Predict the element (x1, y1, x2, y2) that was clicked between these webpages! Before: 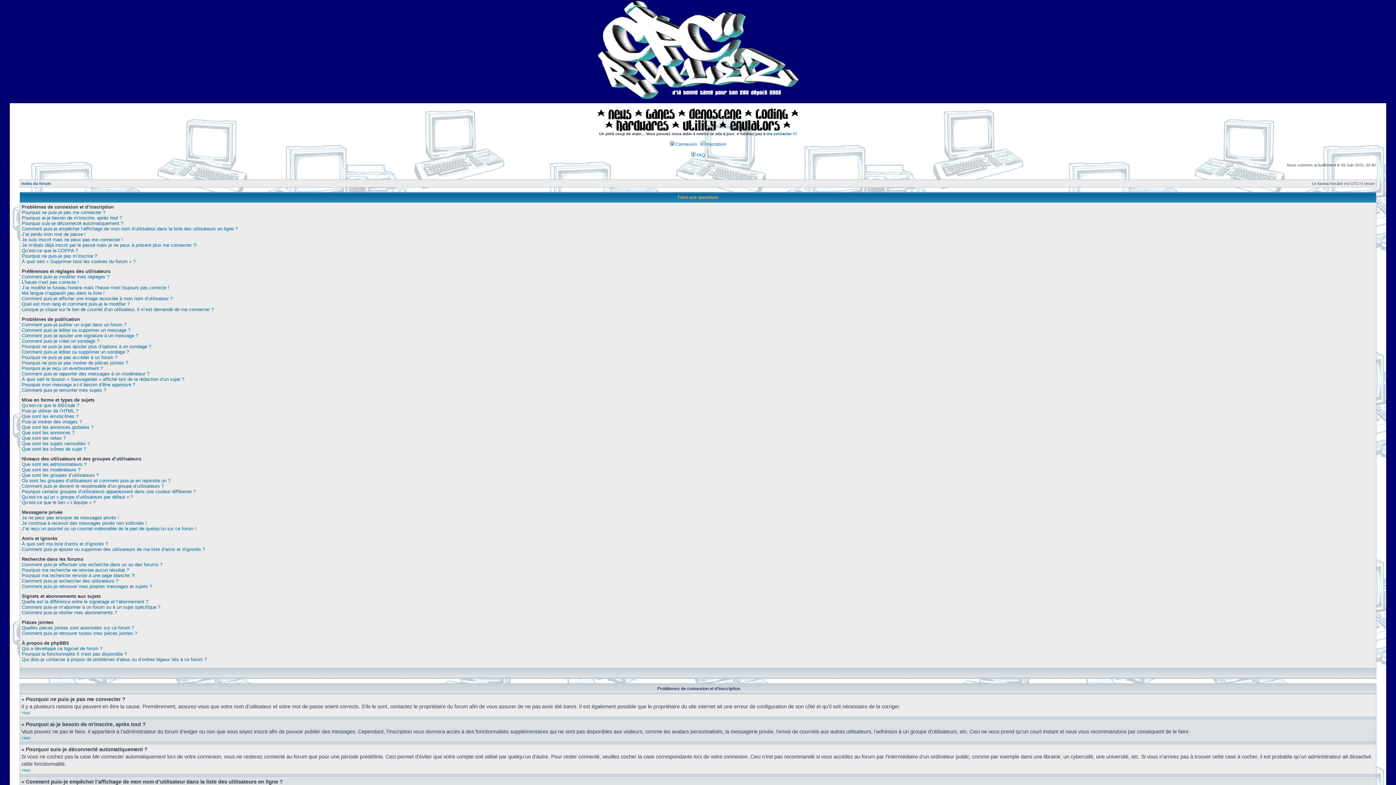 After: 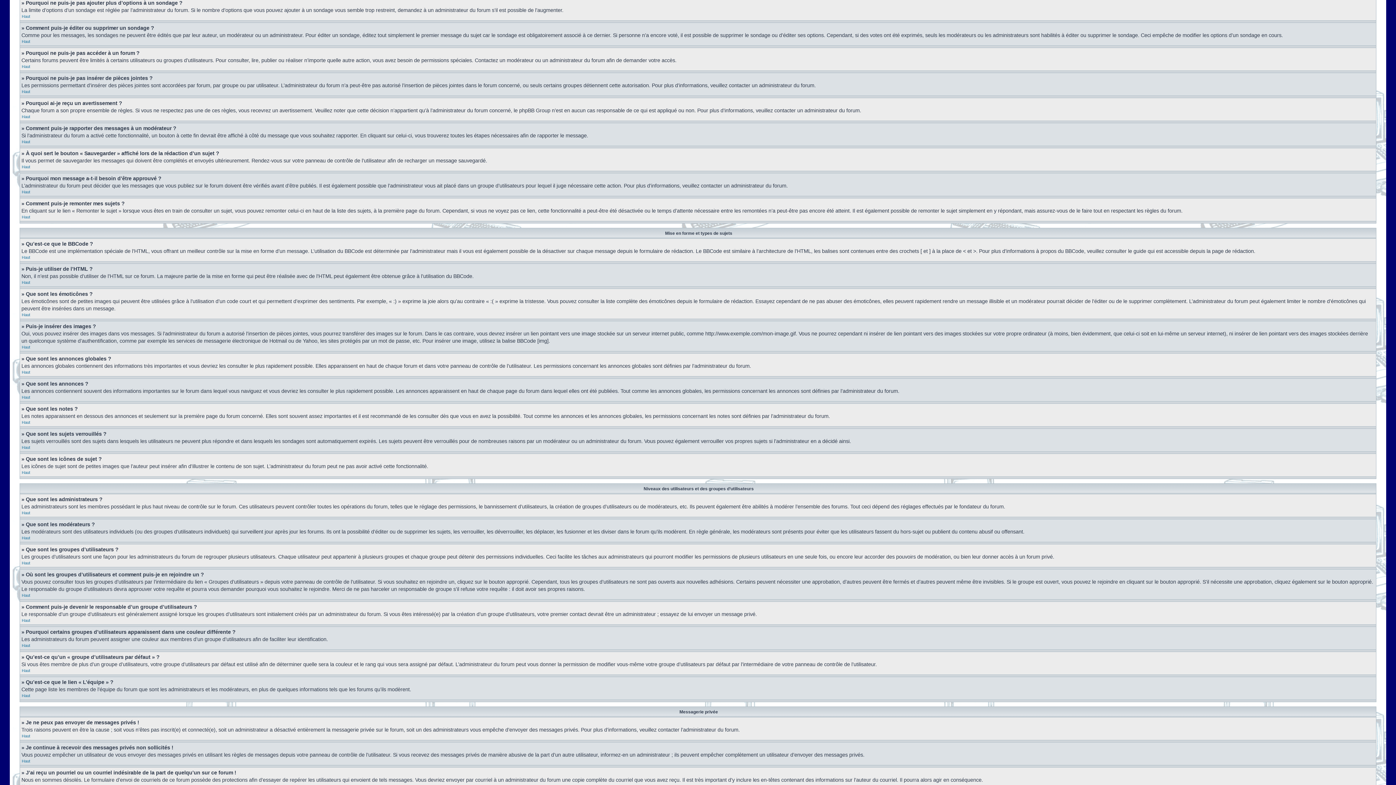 Action: label: Pourquoi ne puis-je pas ajouter plus d’options à un sondage ? bbox: (21, 344, 151, 349)